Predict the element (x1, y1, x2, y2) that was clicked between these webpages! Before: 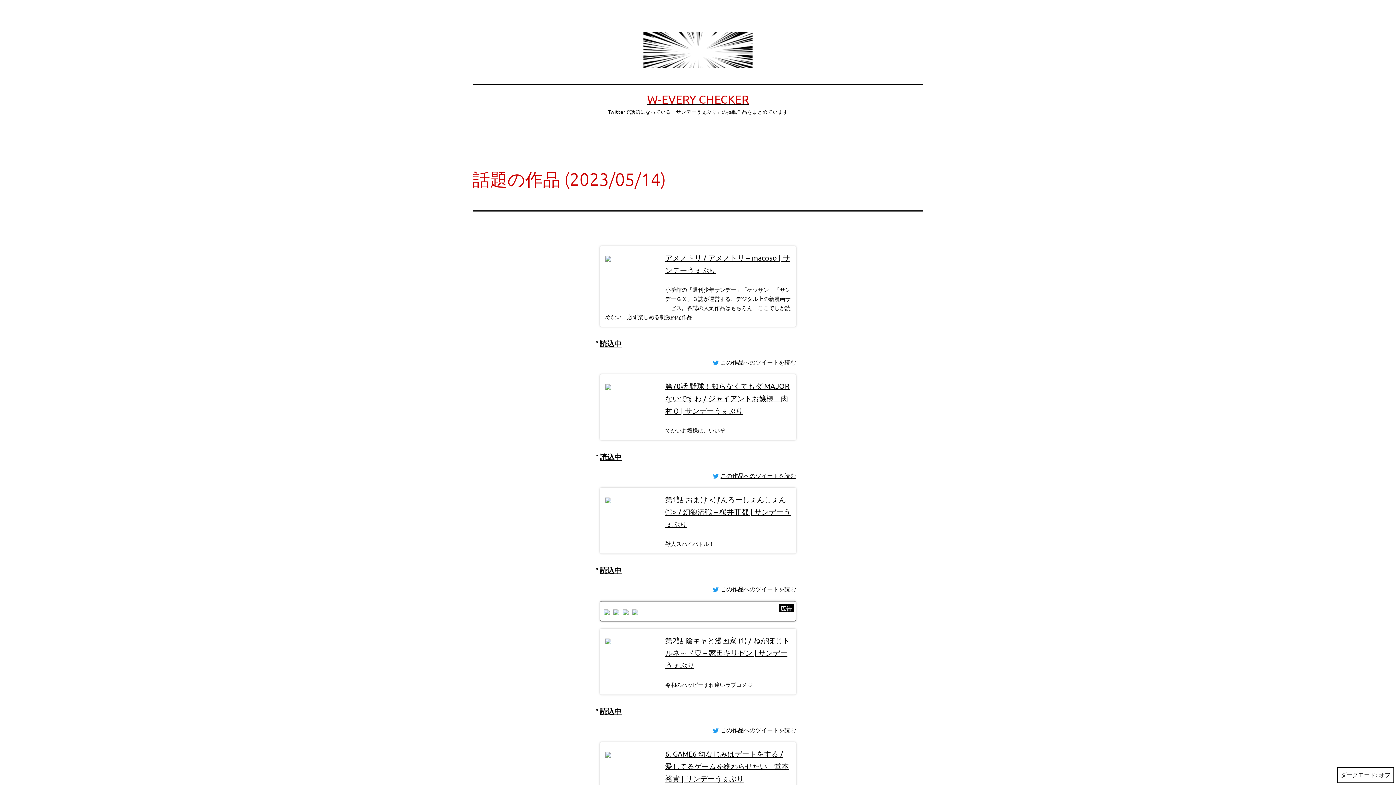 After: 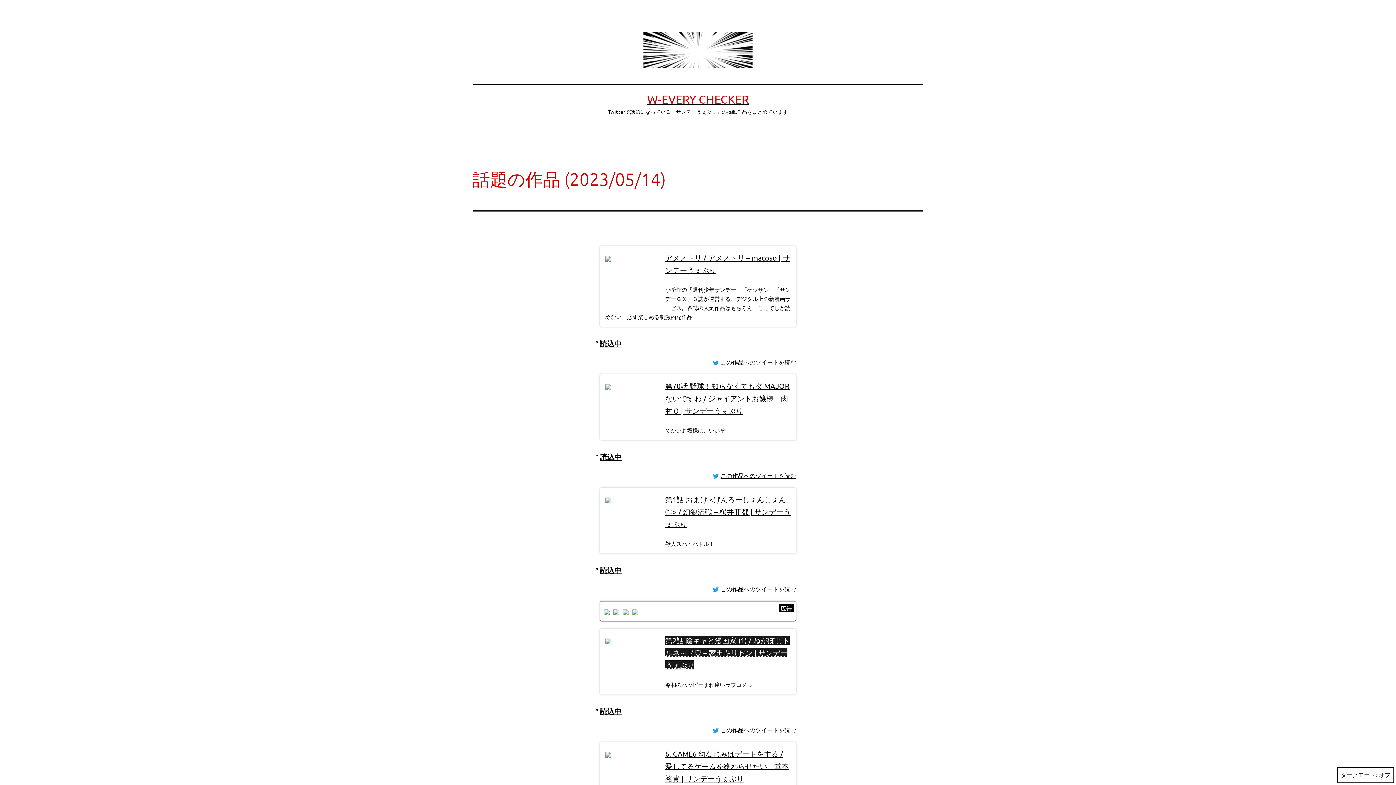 Action: bbox: (665, 636, 789, 669) label: 第2話 陰キャと漫画家 (1) / ねがぽじトルネ～ド♡ – 家田キリゼン | サンデーうぇぶり